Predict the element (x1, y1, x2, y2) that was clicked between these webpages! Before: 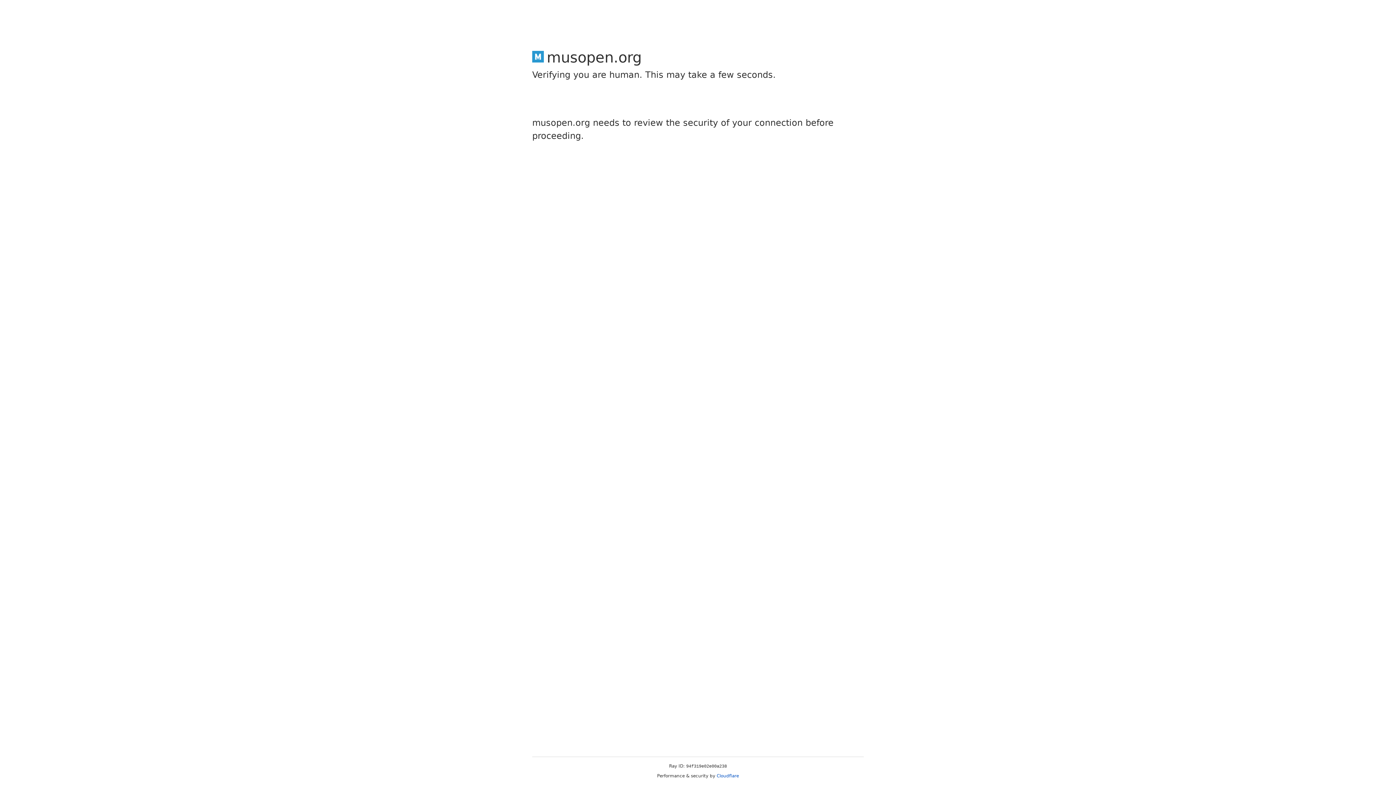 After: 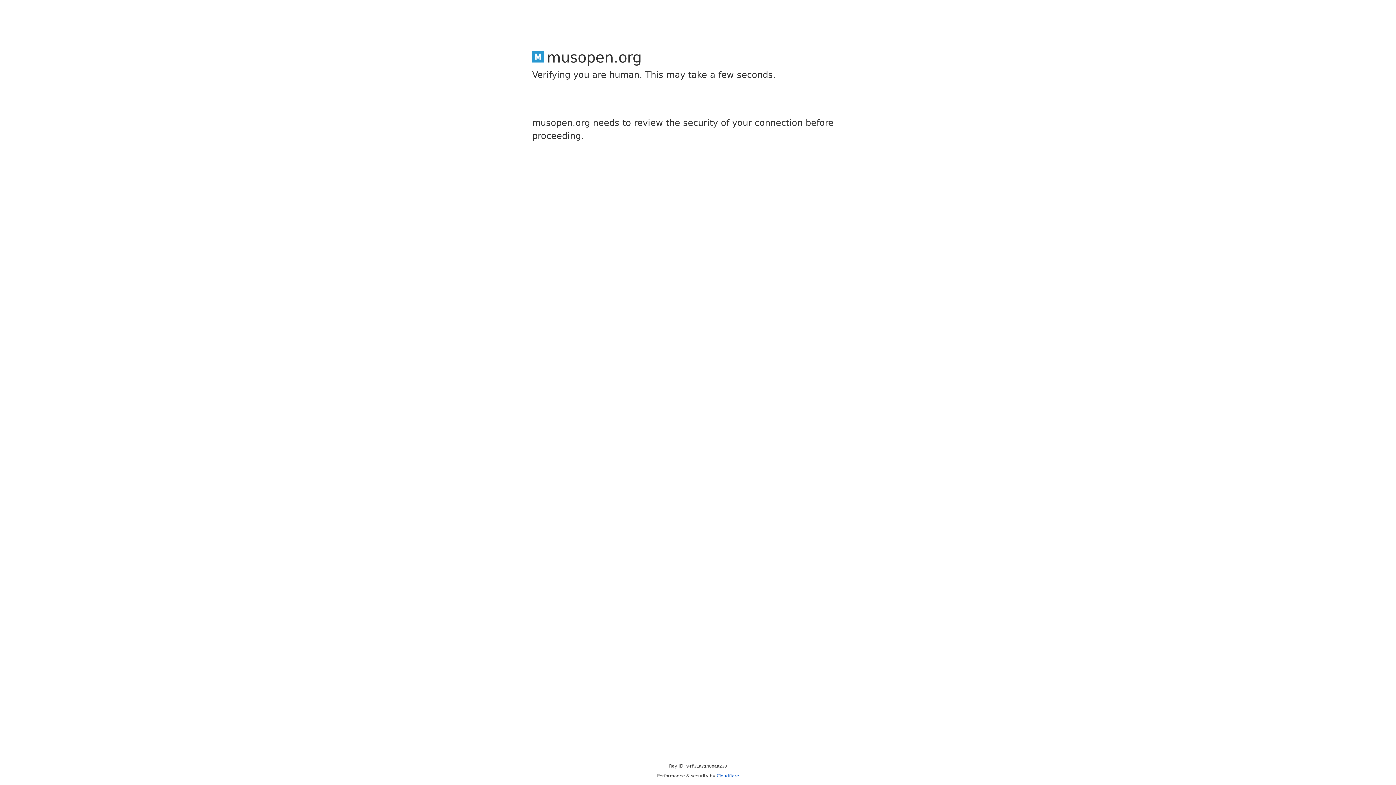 Action: bbox: (716, 773, 739, 778) label: Cloudflare